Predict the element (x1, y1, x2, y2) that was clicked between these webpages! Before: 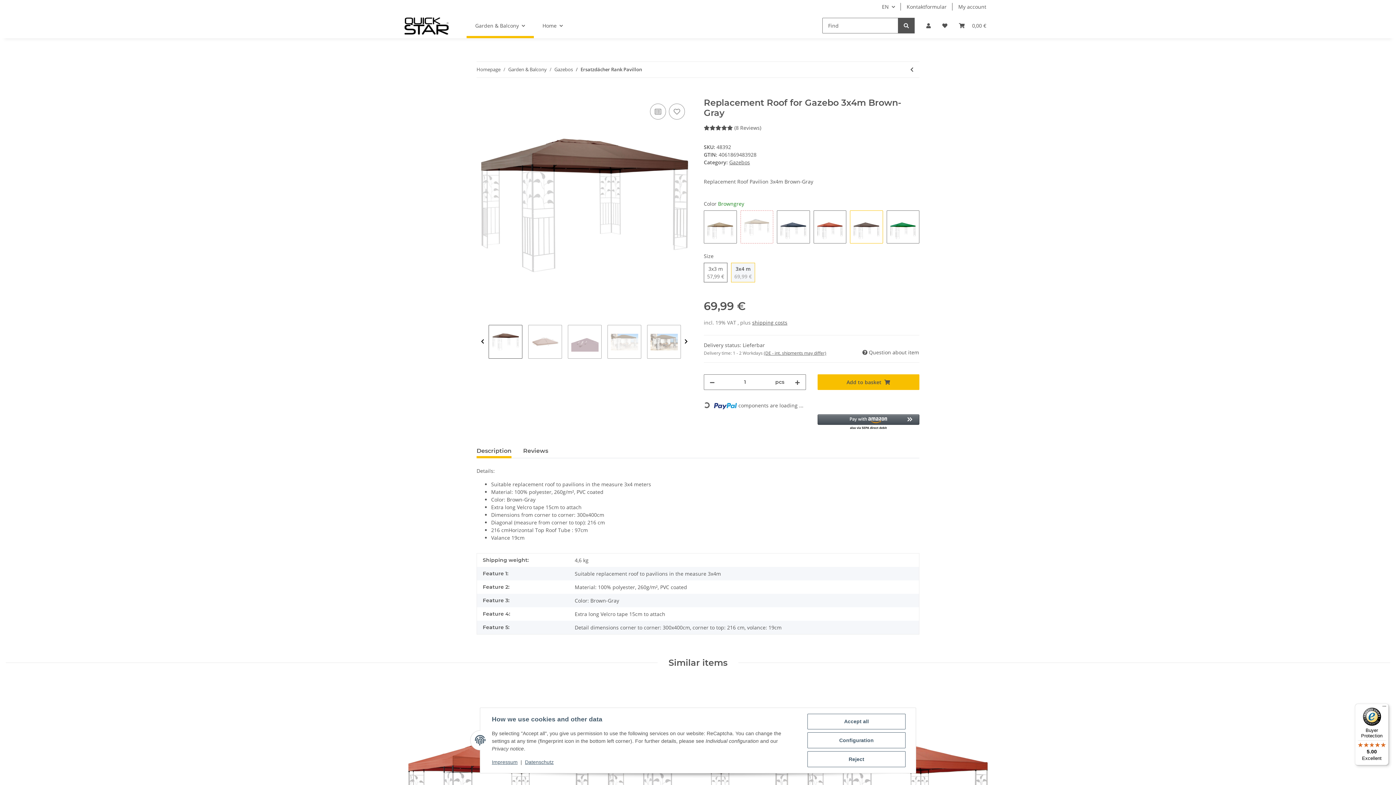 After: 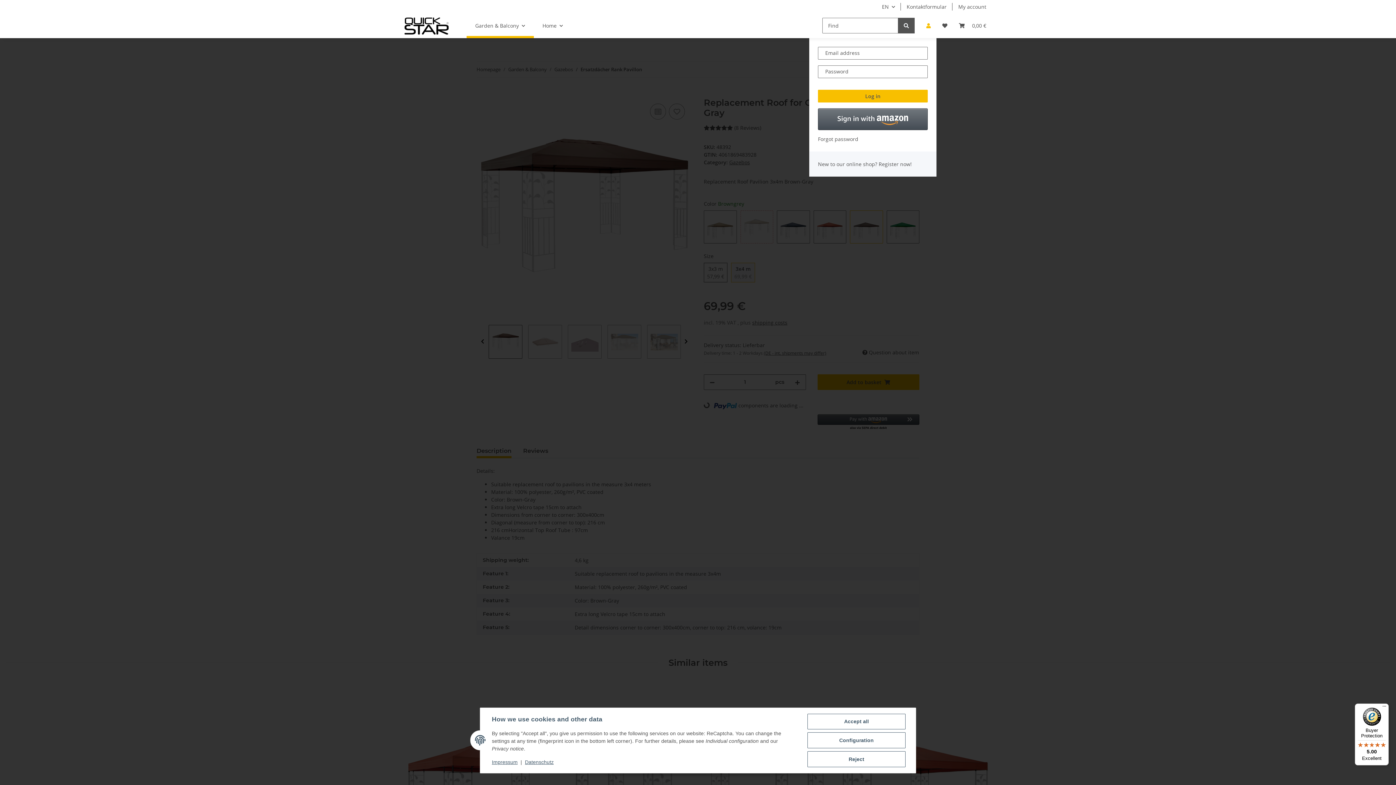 Action: bbox: (920, 13, 936, 38) label: My Account